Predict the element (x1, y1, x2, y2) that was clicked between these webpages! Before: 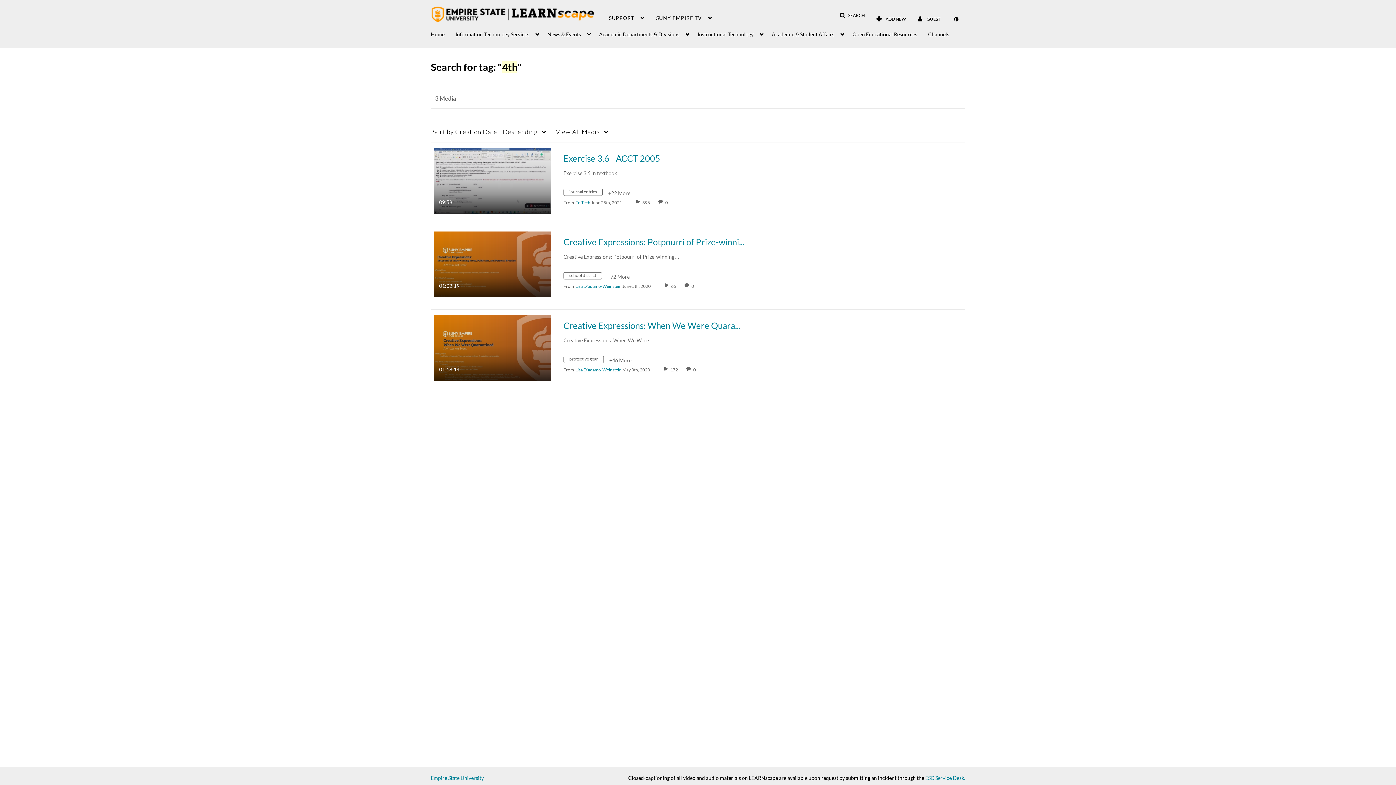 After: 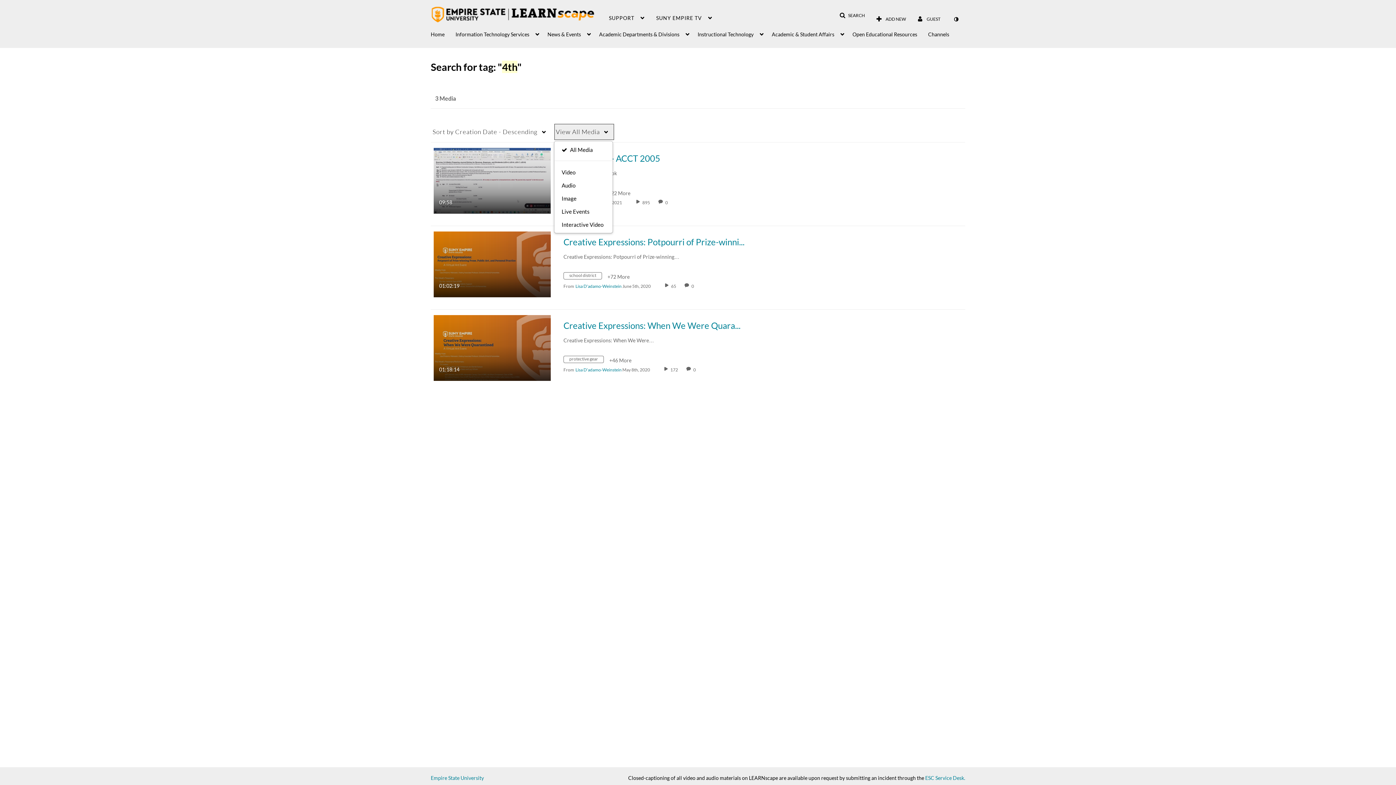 Action: label: View All Media bbox: (554, 123, 614, 140)